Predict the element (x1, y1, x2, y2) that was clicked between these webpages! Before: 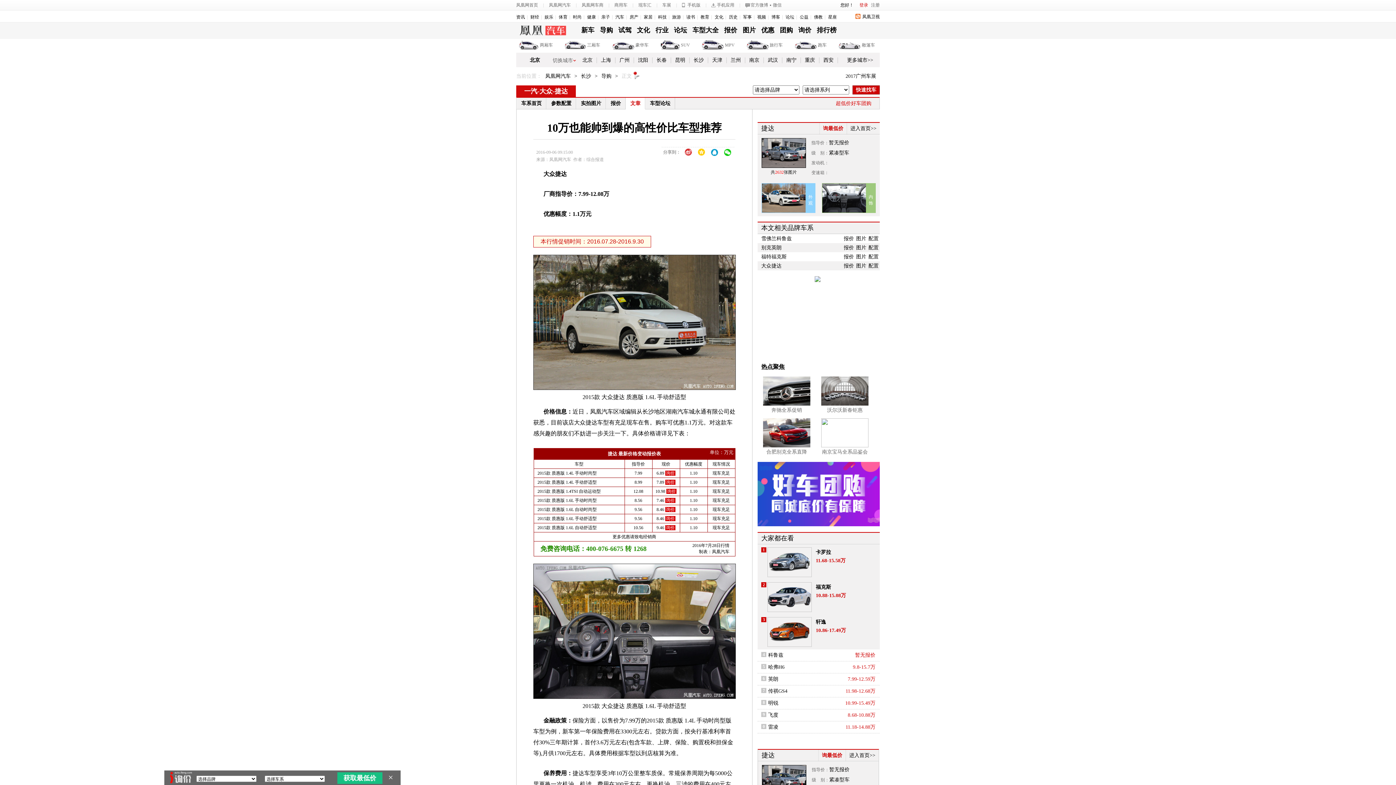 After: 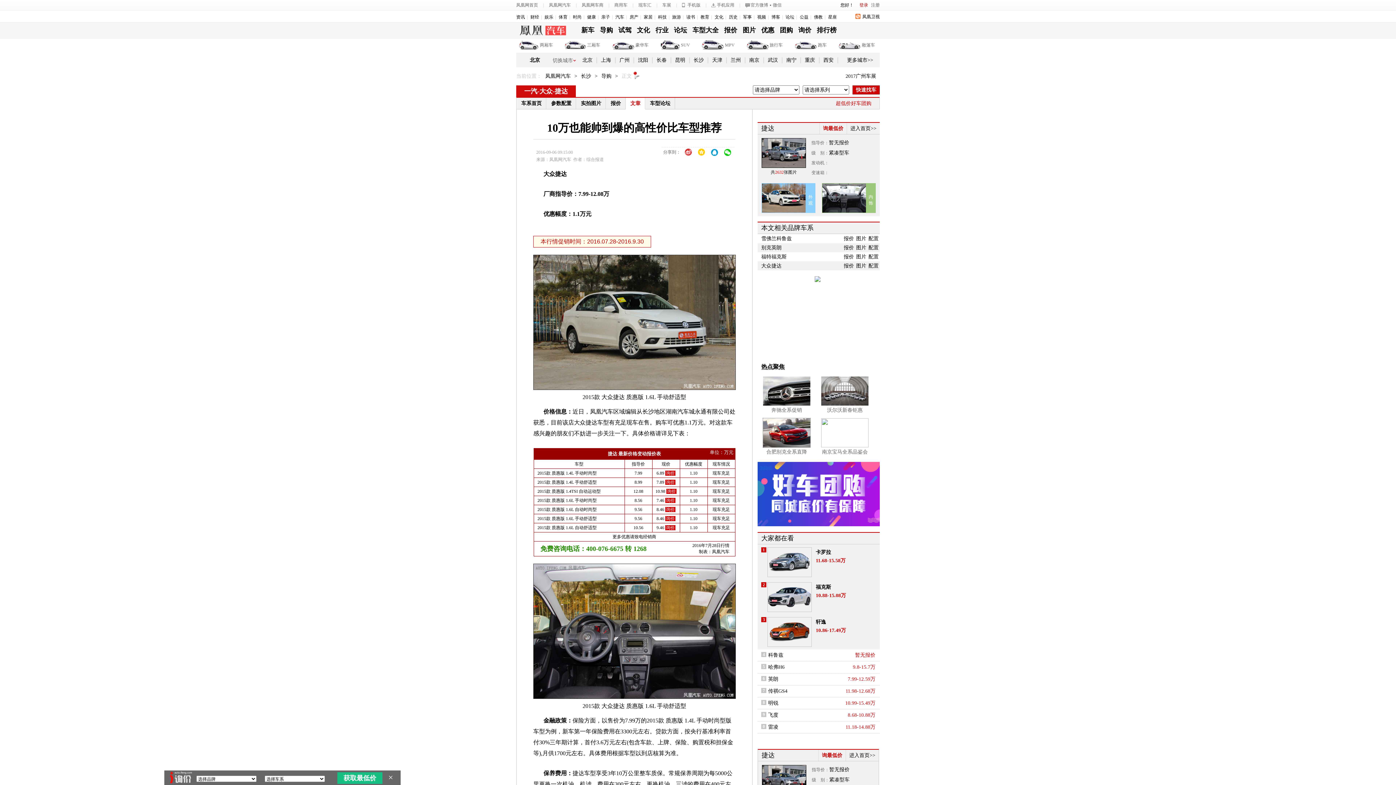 Action: bbox: (763, 418, 810, 447)